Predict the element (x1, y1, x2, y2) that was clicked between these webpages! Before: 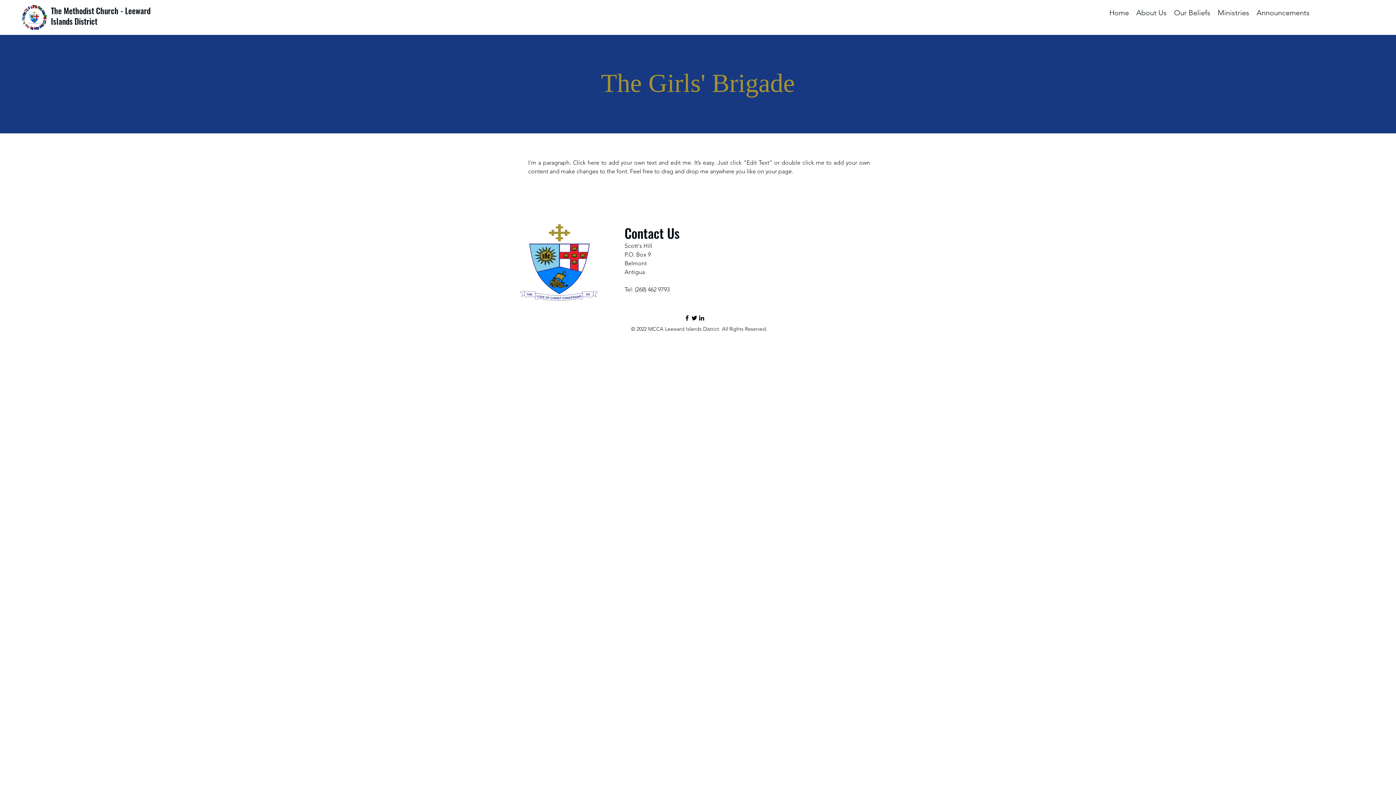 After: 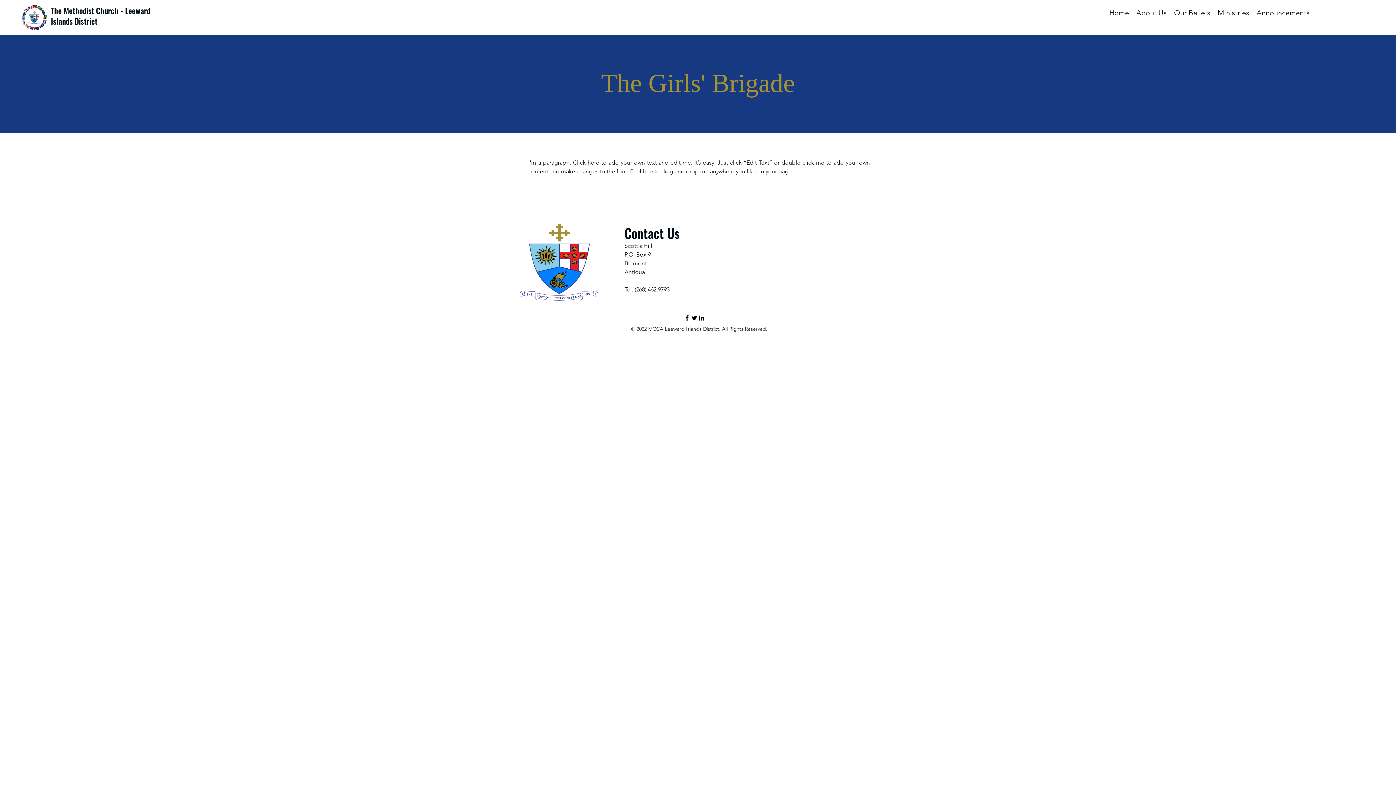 Action: bbox: (690, 314, 698, 321) label: Twitter